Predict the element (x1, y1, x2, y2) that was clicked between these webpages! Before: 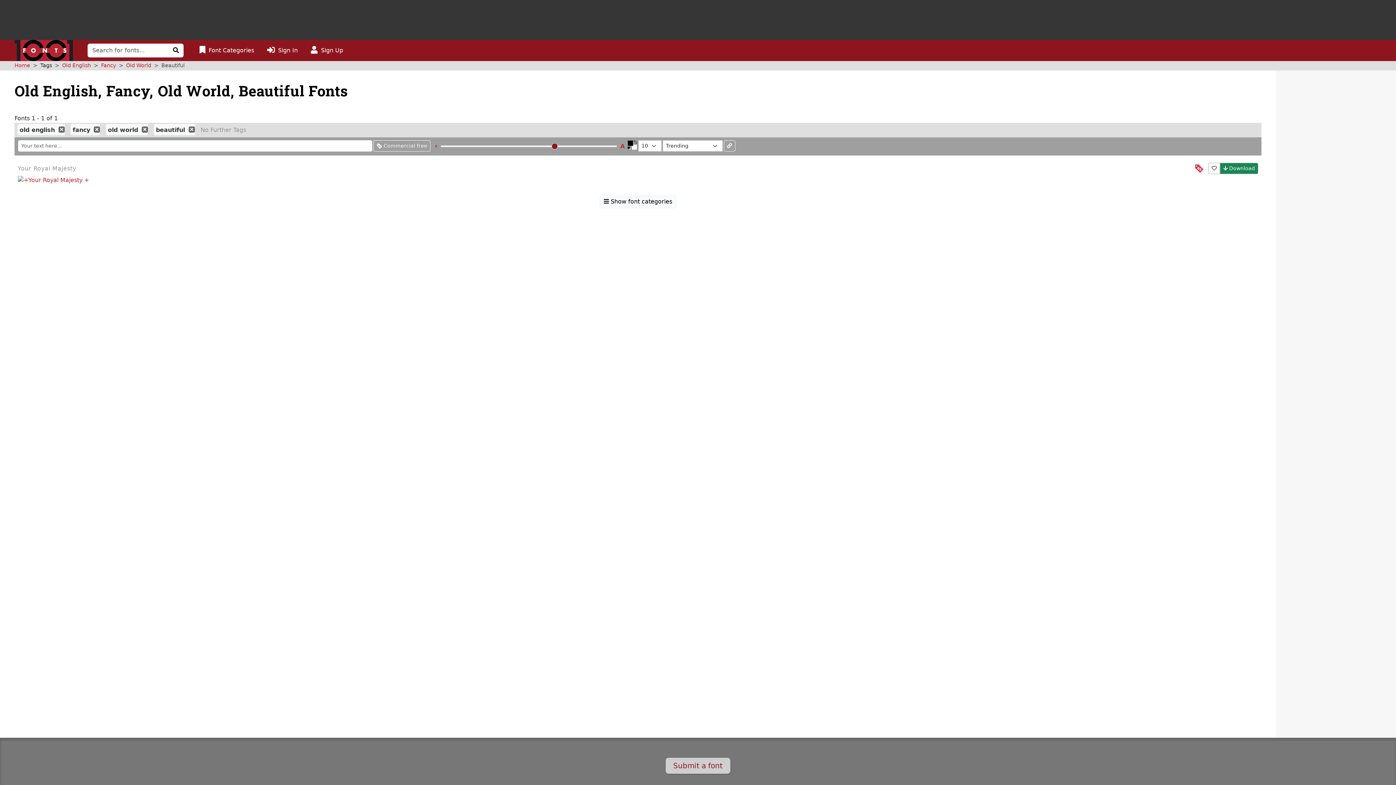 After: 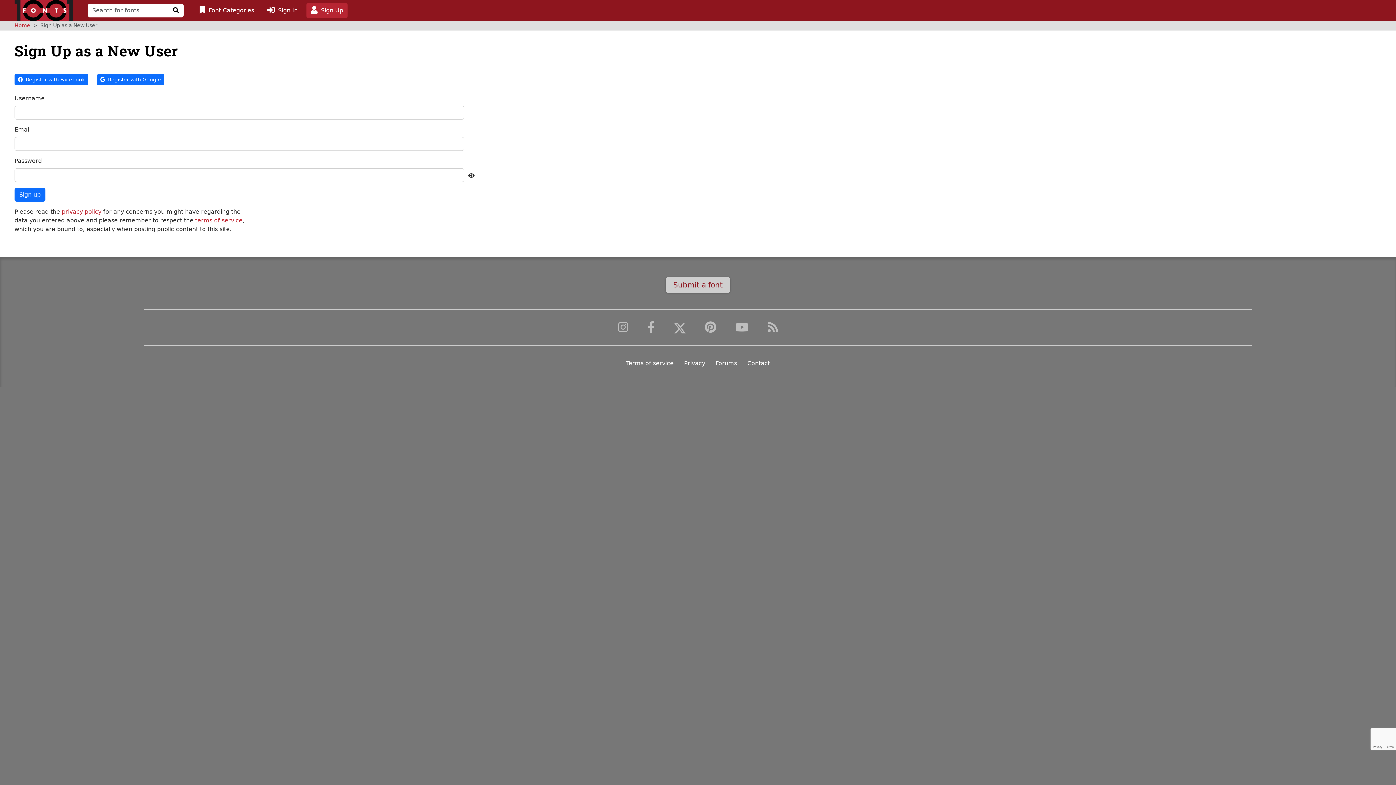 Action: label: Click to sign up bbox: (306, 43, 347, 57)